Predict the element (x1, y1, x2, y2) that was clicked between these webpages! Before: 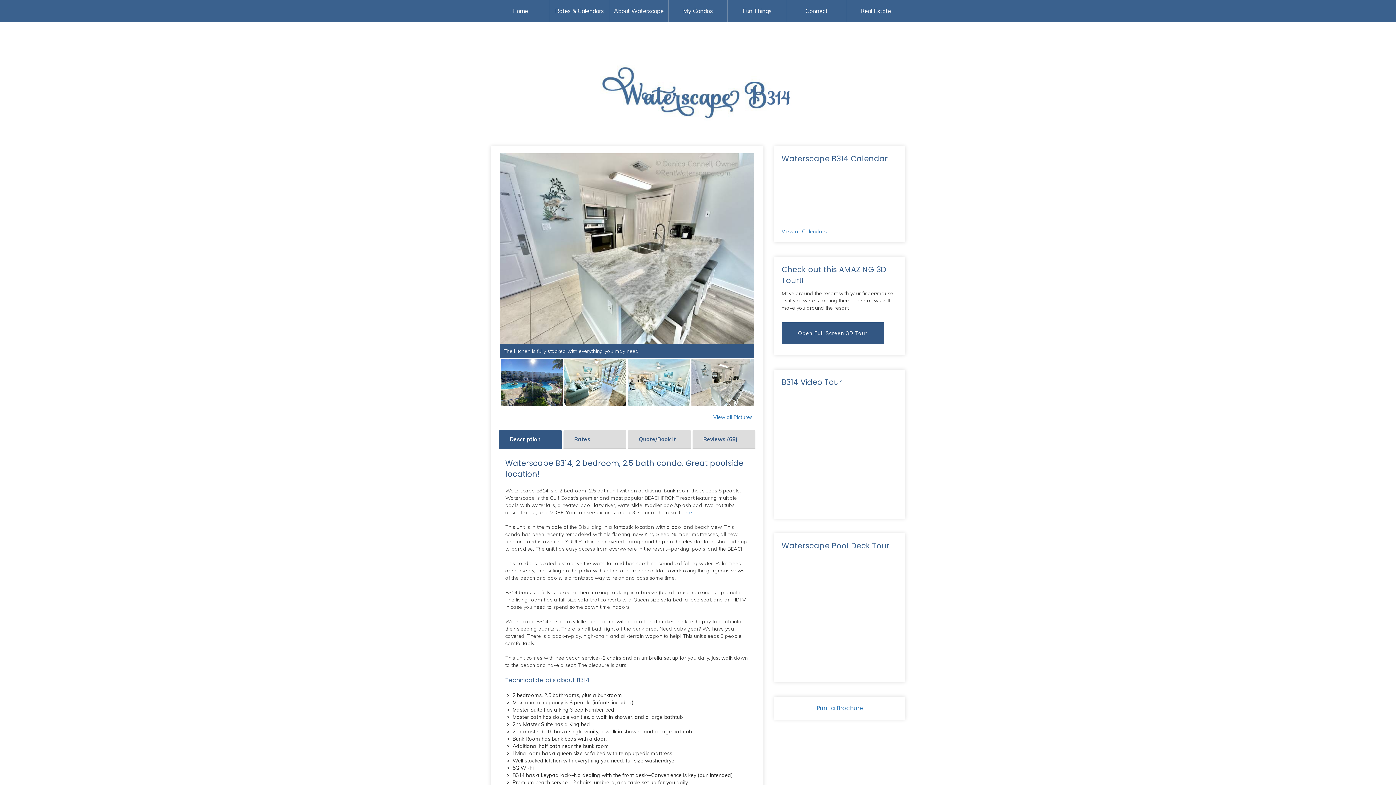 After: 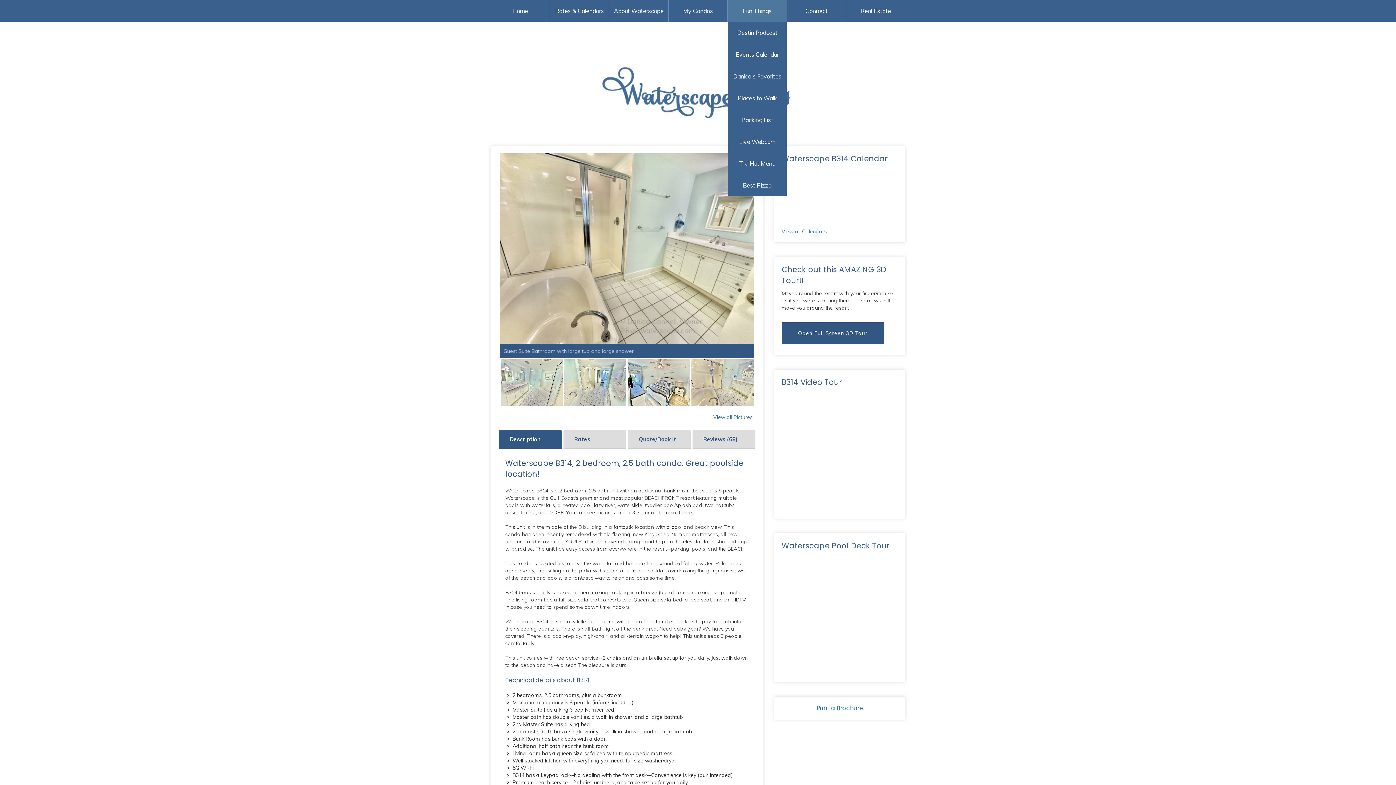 Action: label: Fun Things bbox: (728, 0, 786, 21)